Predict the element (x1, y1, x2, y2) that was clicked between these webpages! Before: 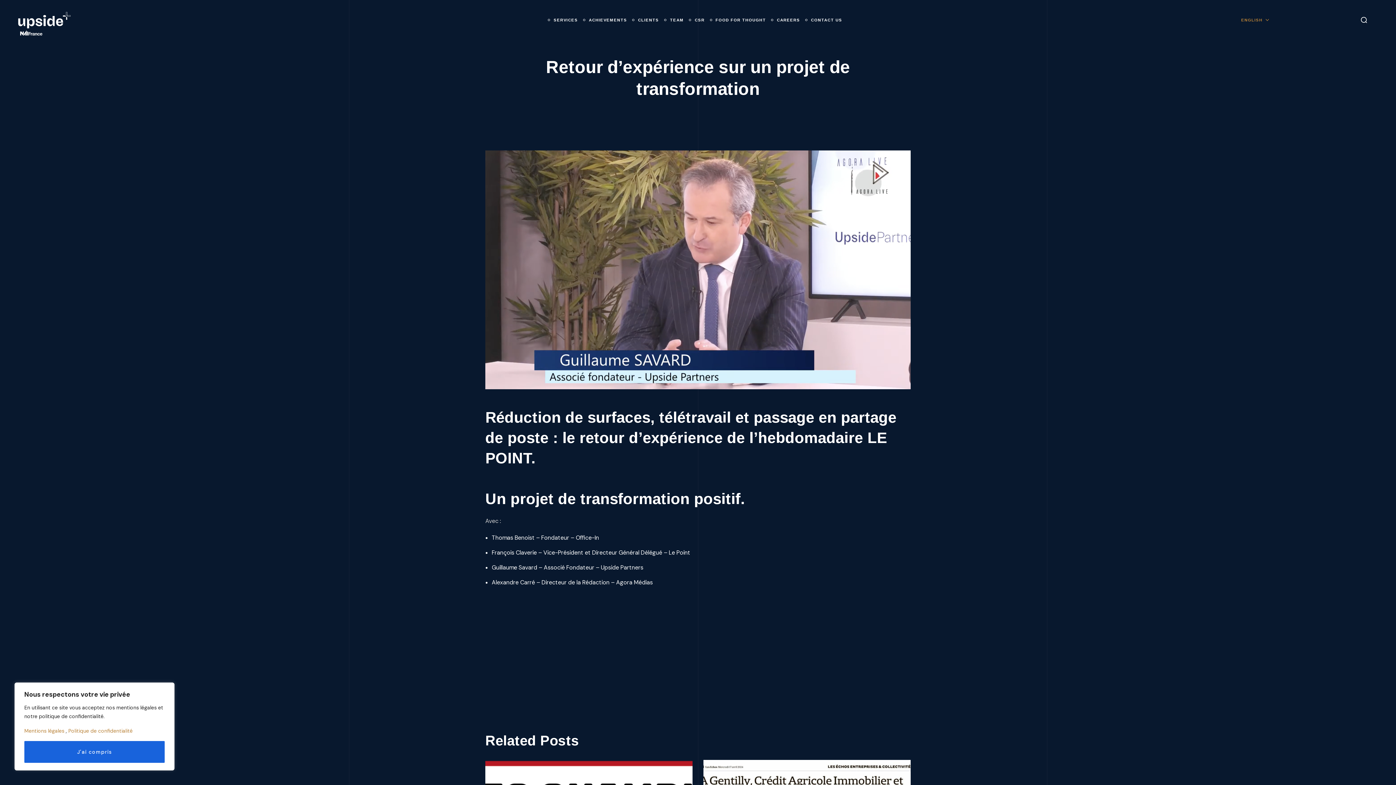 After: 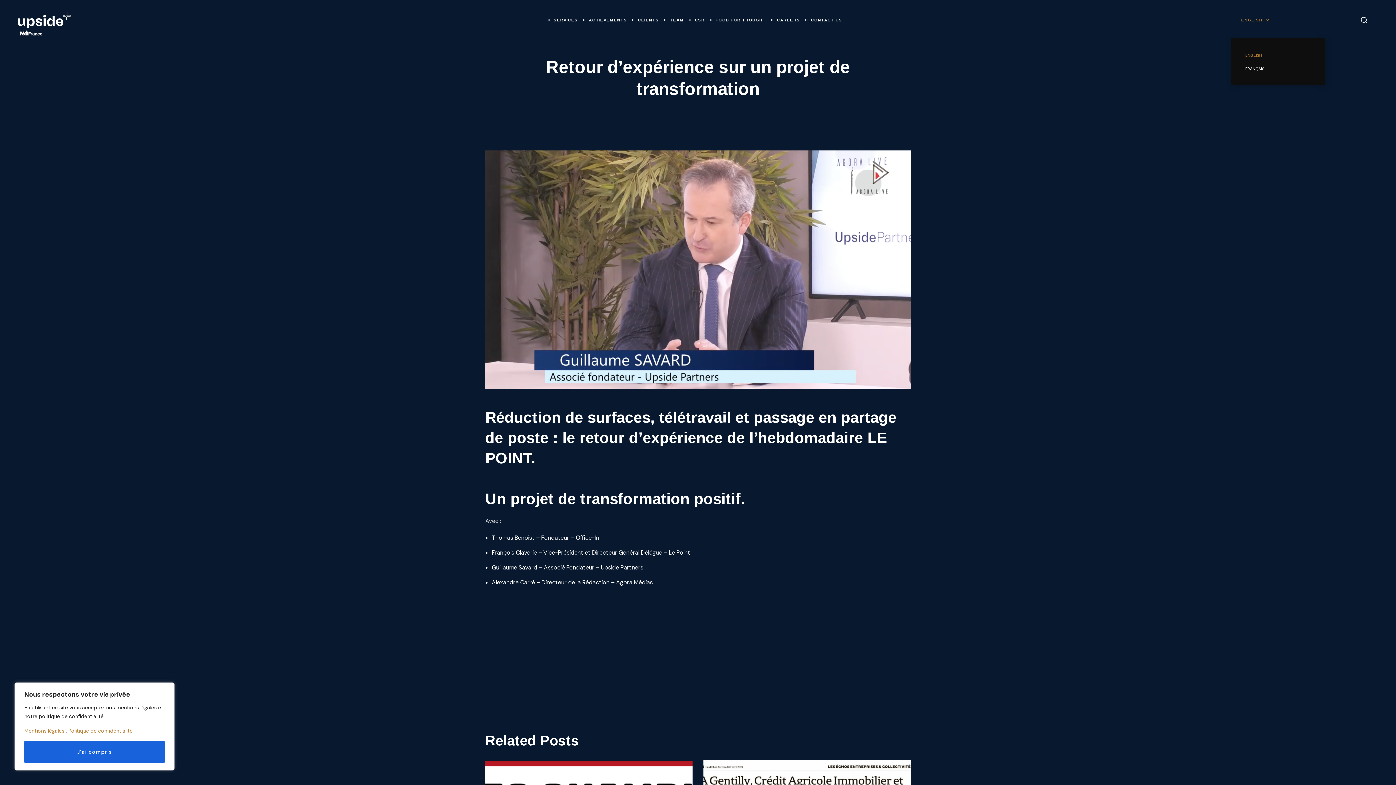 Action: label: ENGLISH bbox: (1236, 1, 1276, 38)